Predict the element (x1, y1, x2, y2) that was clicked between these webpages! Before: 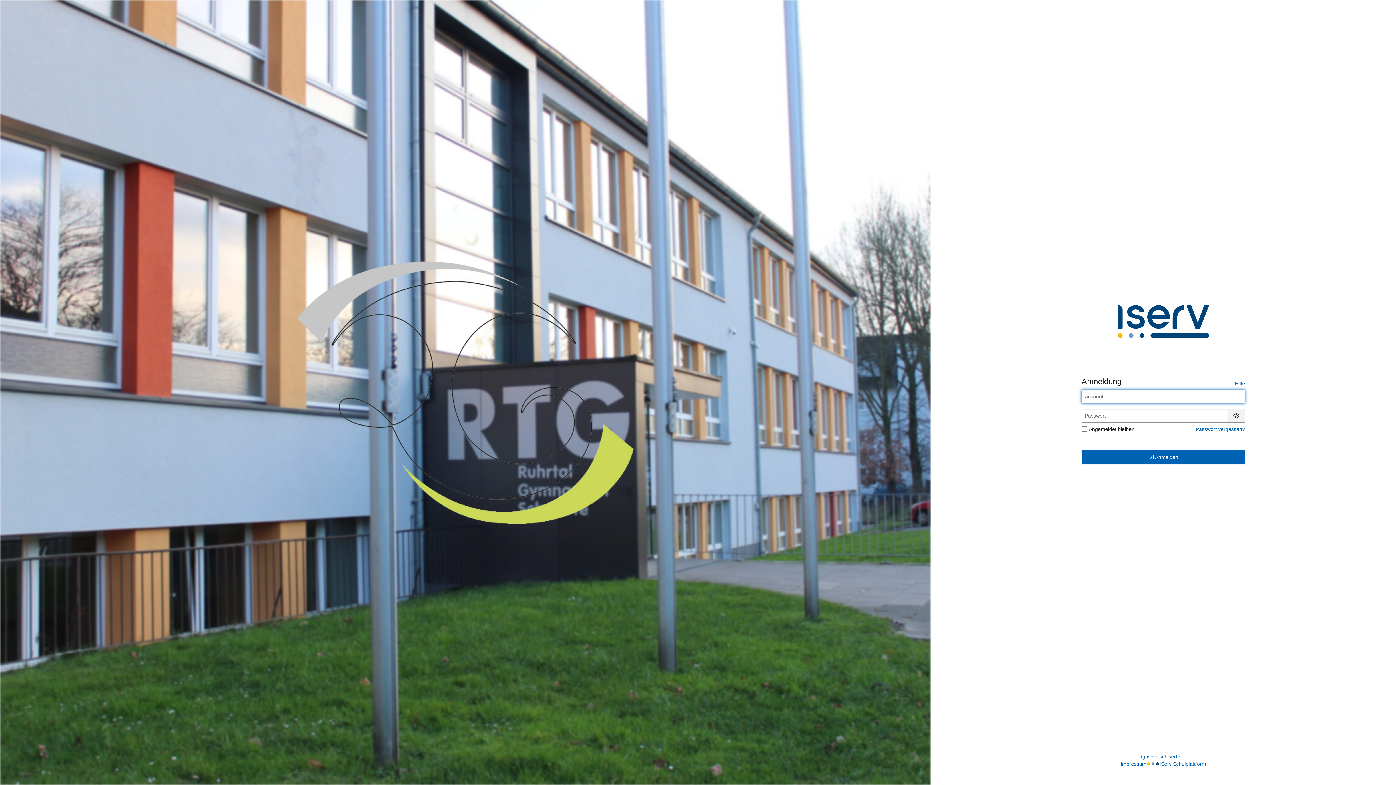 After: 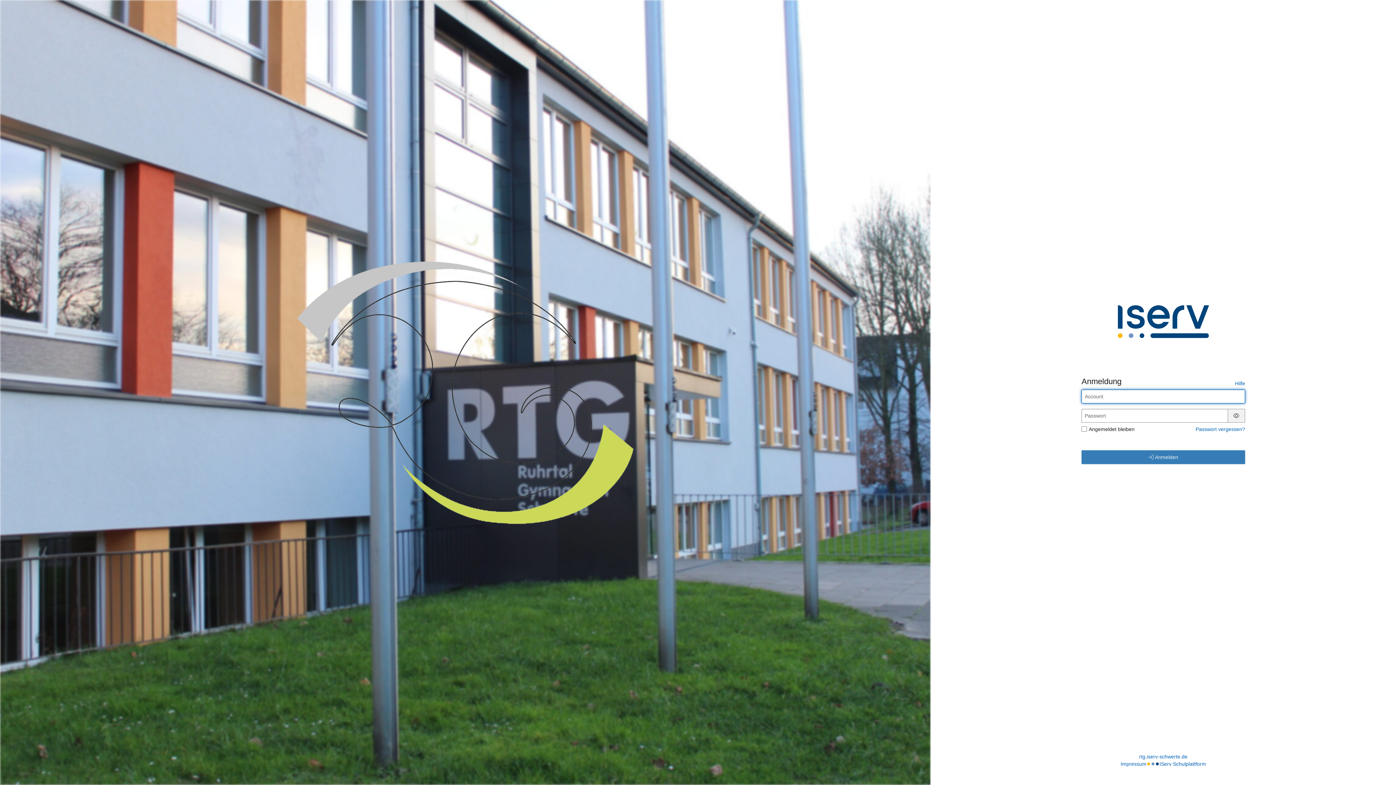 Action: bbox: (1081, 450, 1245, 464) label:  Anmelden